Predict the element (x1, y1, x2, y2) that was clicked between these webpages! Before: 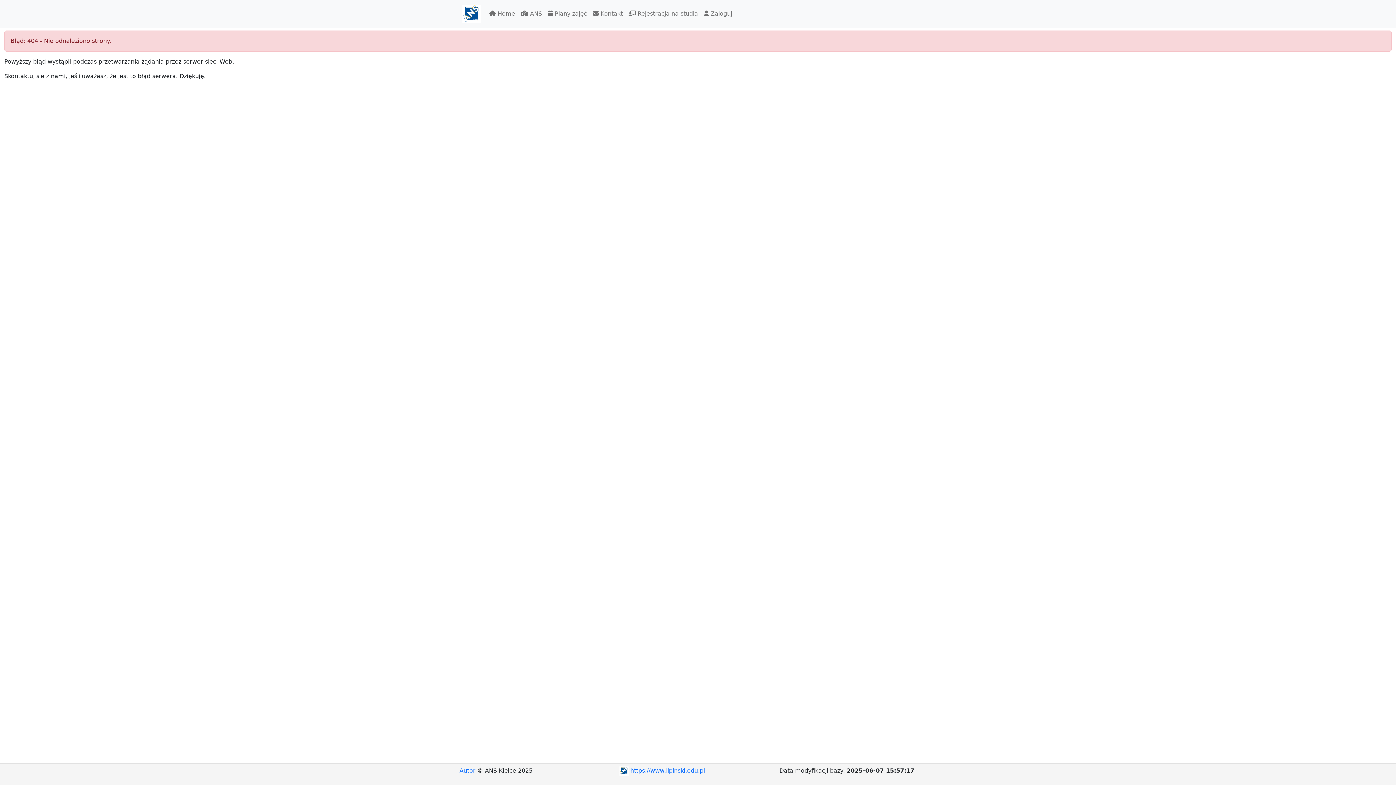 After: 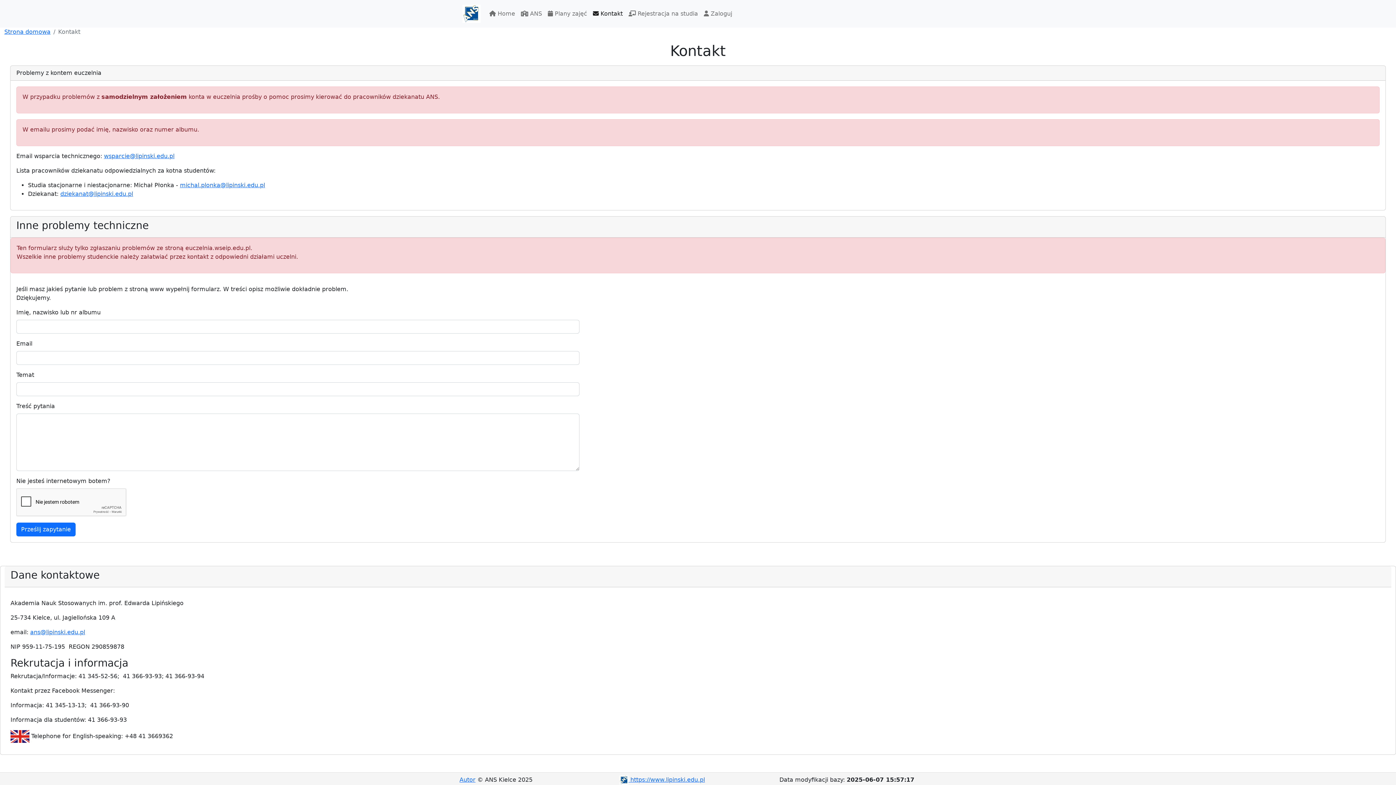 Action: bbox: (590, 6, 625, 21) label:  Kontakt